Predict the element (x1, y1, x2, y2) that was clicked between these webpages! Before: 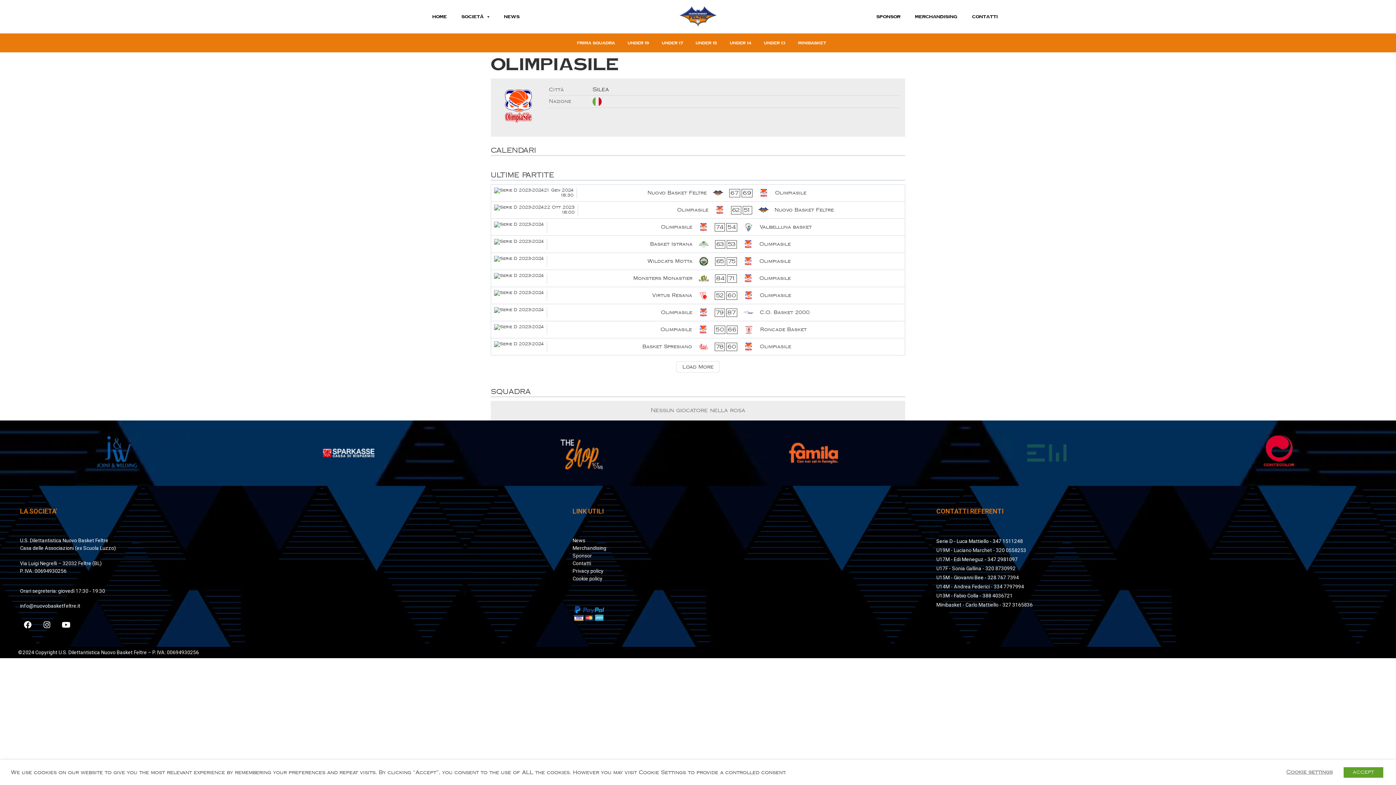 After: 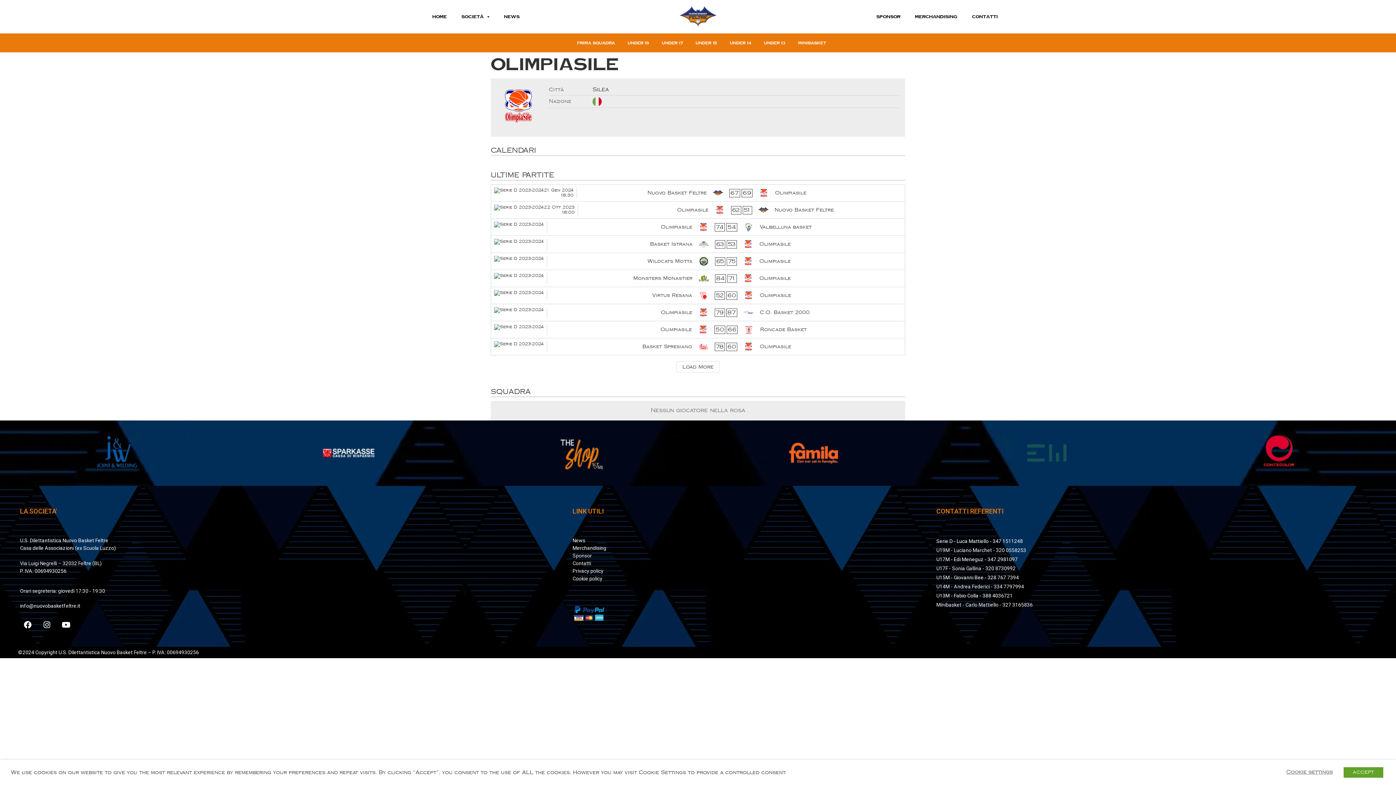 Action: bbox: (936, 591, 1384, 600) label: U13M - Fabio Colla - 388 4036721